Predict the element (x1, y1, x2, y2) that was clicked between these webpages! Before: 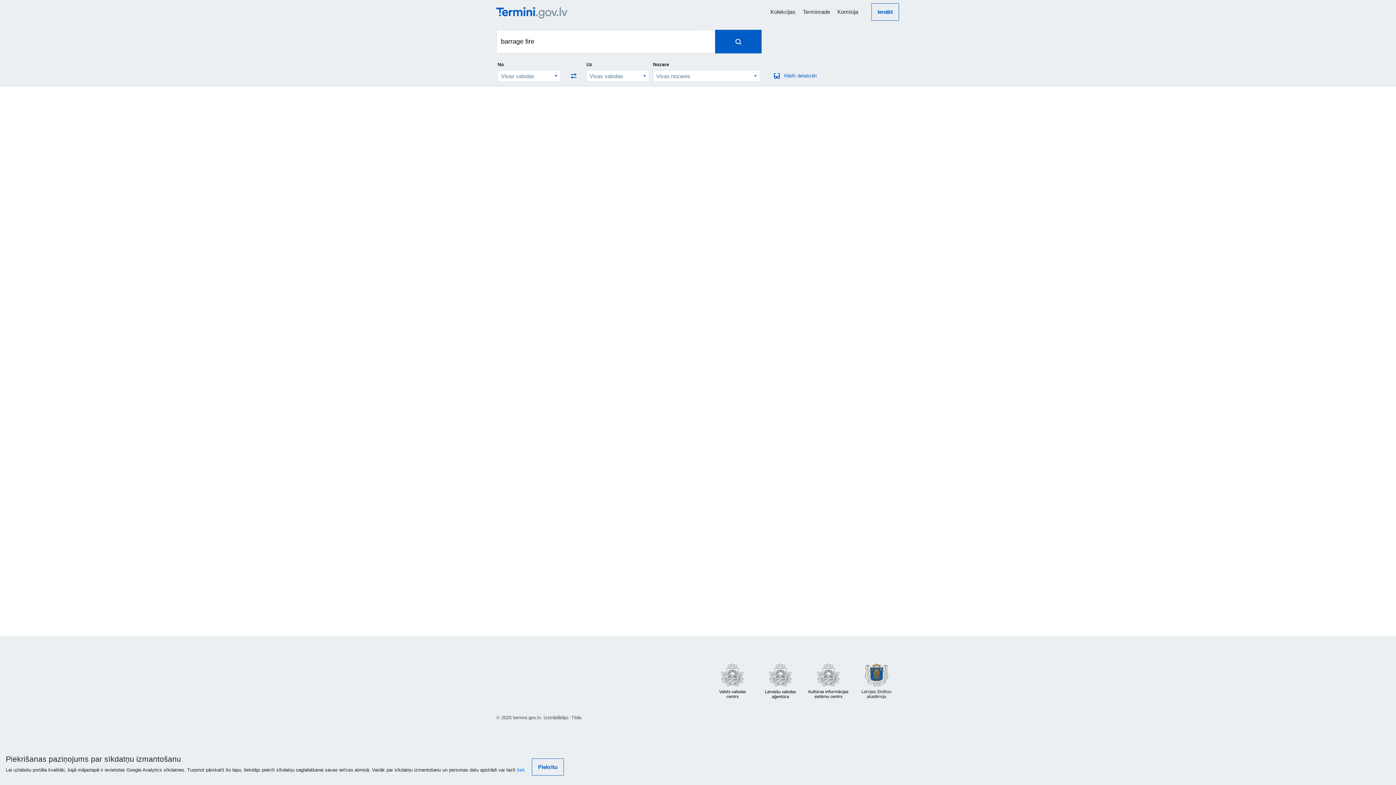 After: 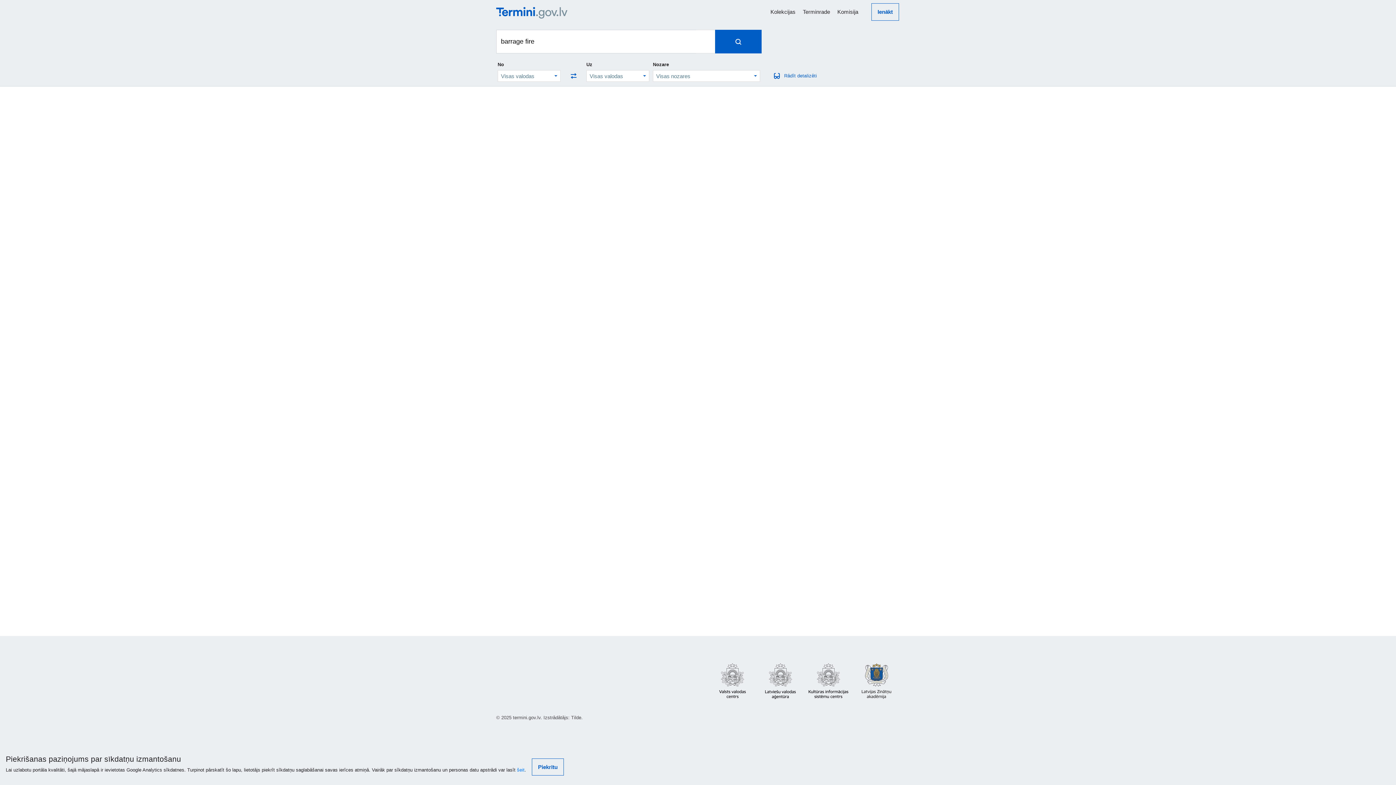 Action: bbox: (709, 677, 757, 684) label:  